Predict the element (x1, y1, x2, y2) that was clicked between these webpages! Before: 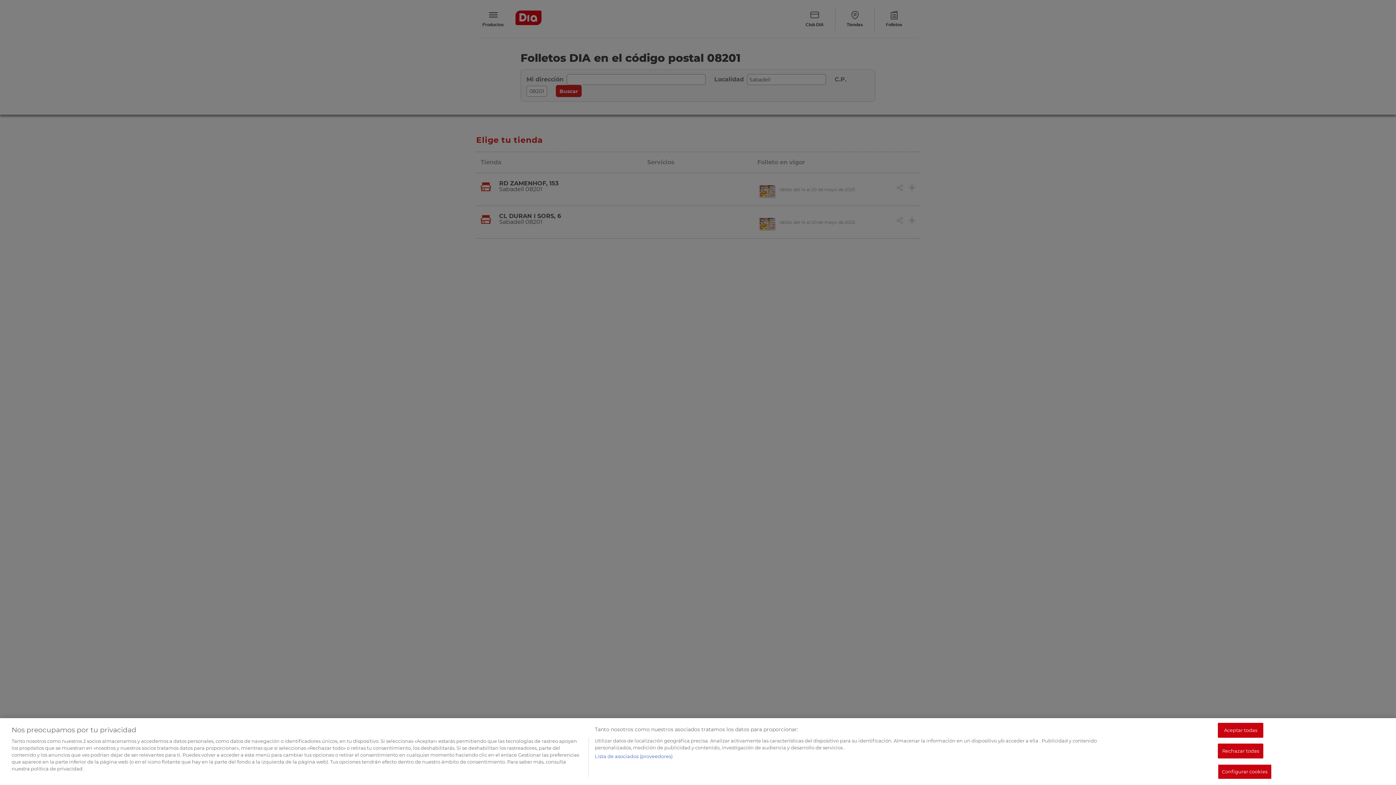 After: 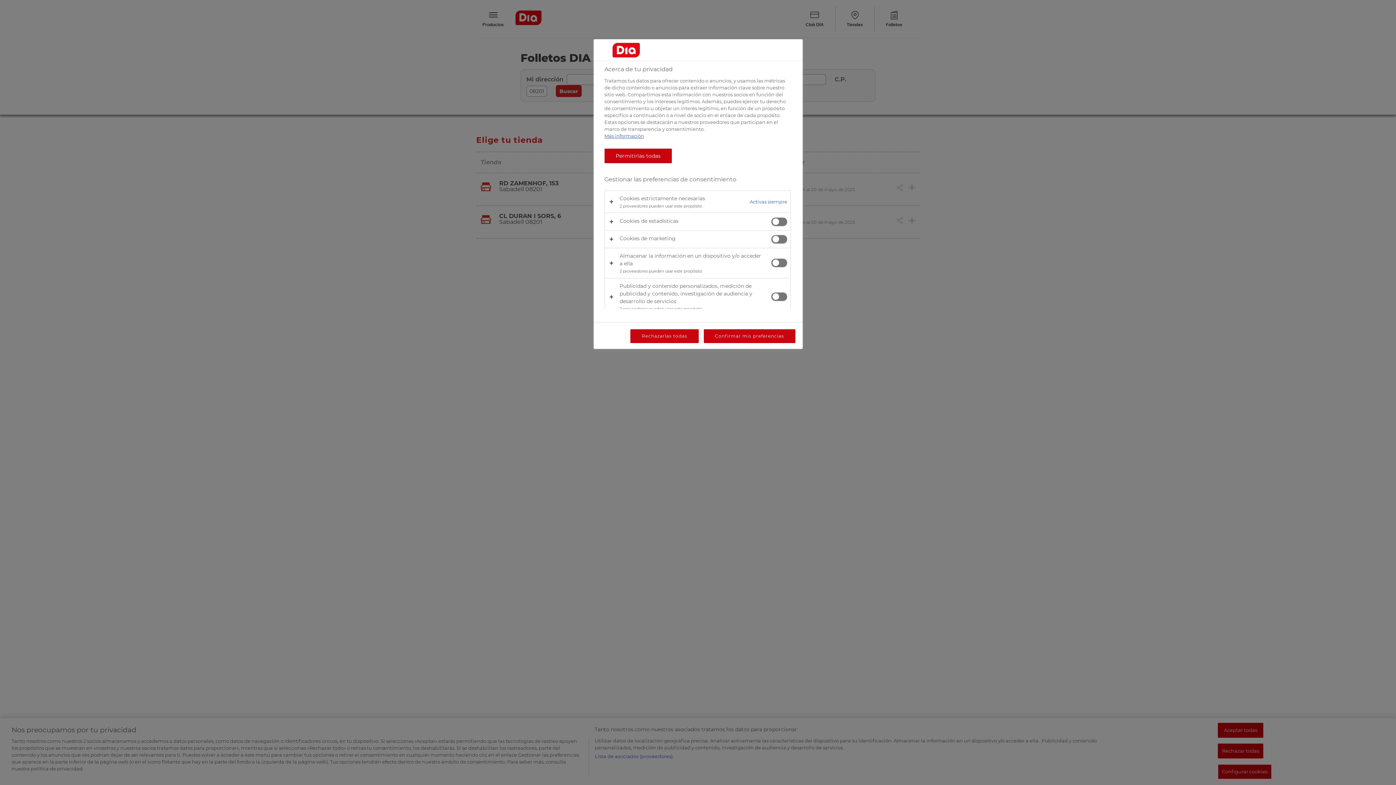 Action: bbox: (1218, 764, 1271, 779) label: Configurar cookies